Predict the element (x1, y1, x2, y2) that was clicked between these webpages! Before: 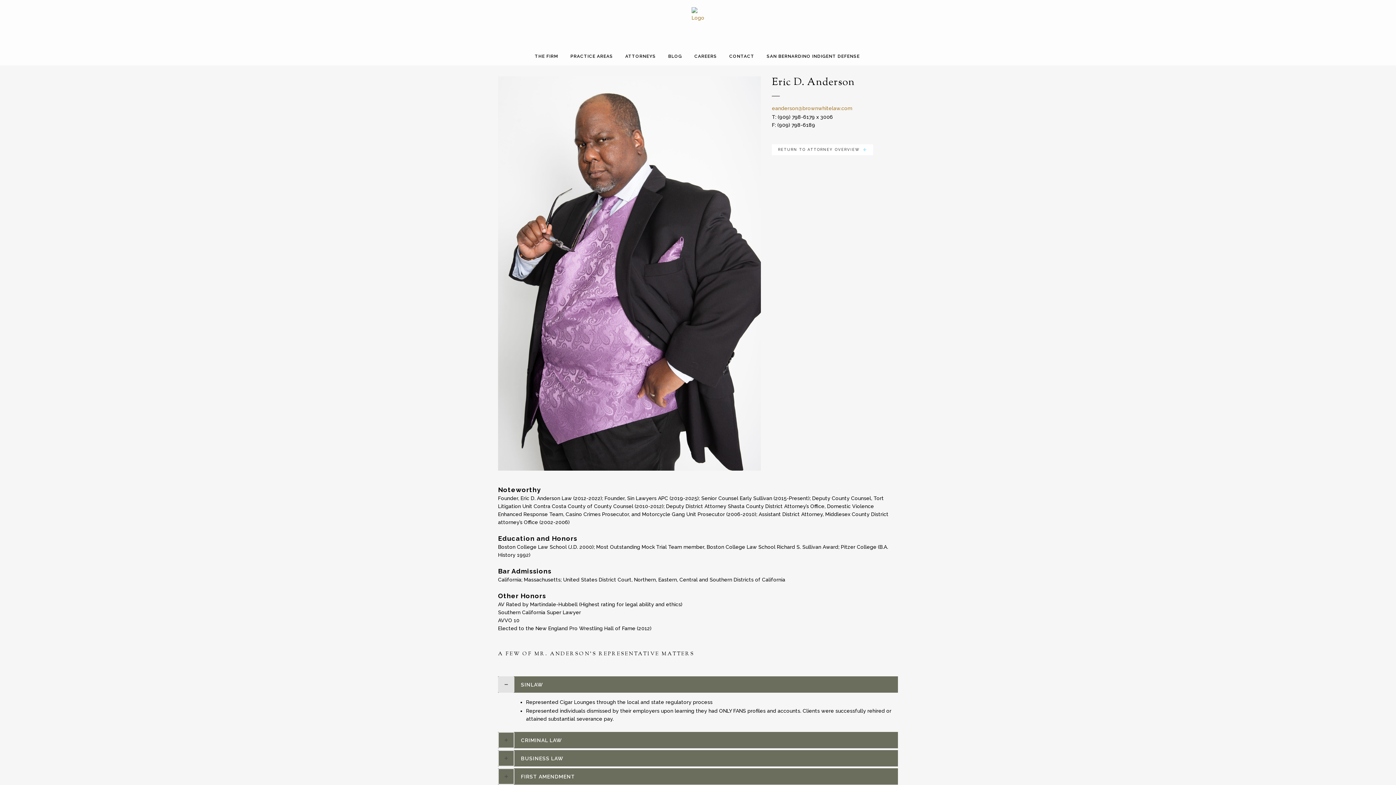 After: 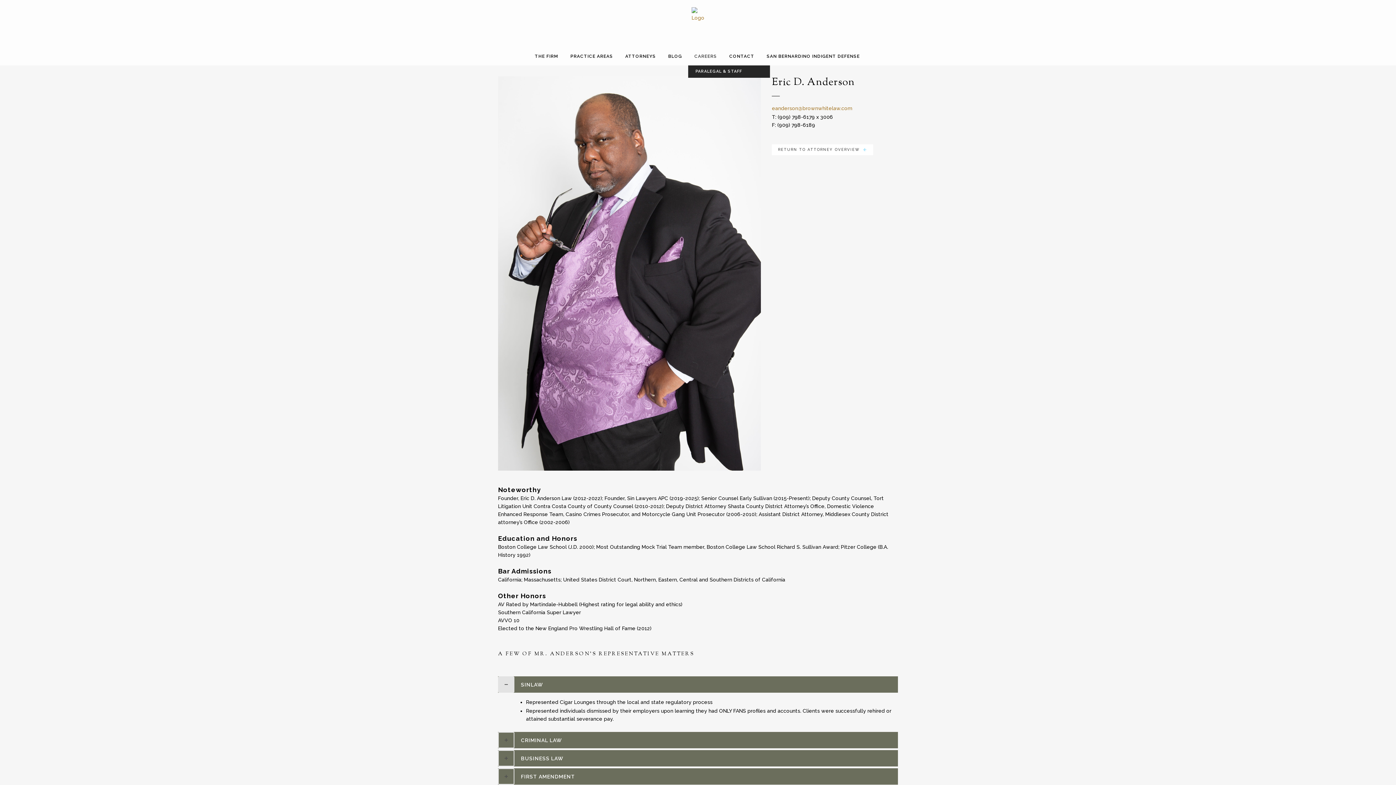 Action: label: CAREERS bbox: (688, 47, 723, 65)